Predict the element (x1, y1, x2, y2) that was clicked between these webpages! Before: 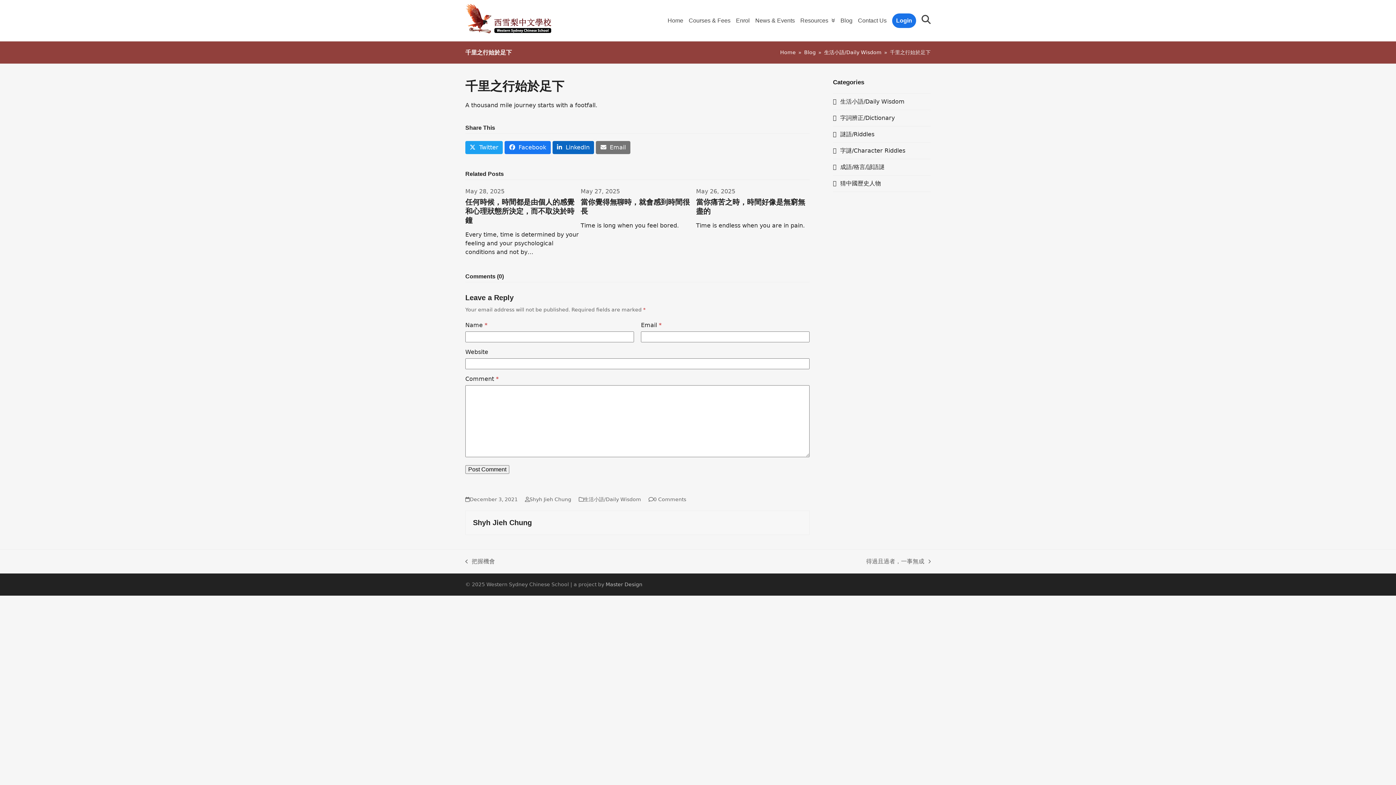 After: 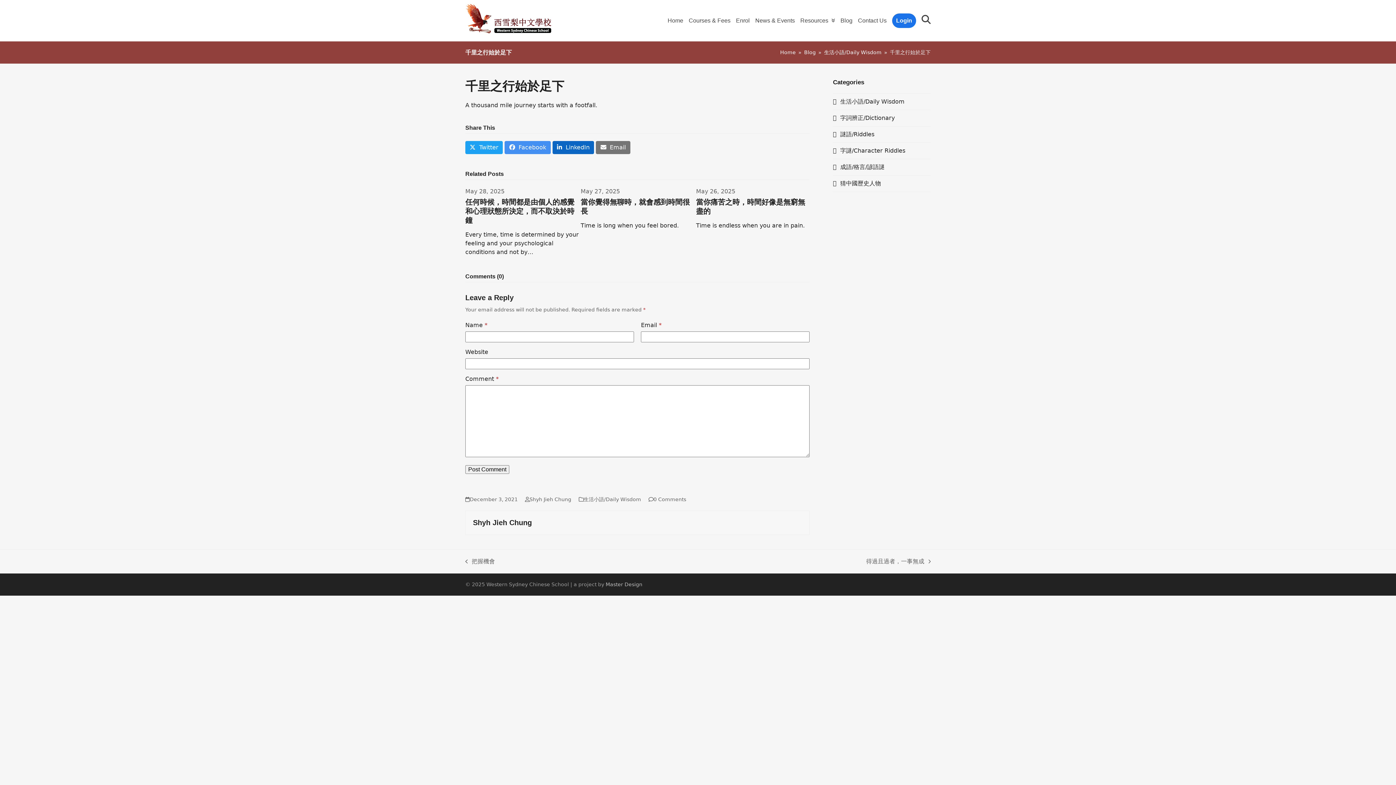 Action: label: Share on Facebook bbox: (504, 141, 550, 154)